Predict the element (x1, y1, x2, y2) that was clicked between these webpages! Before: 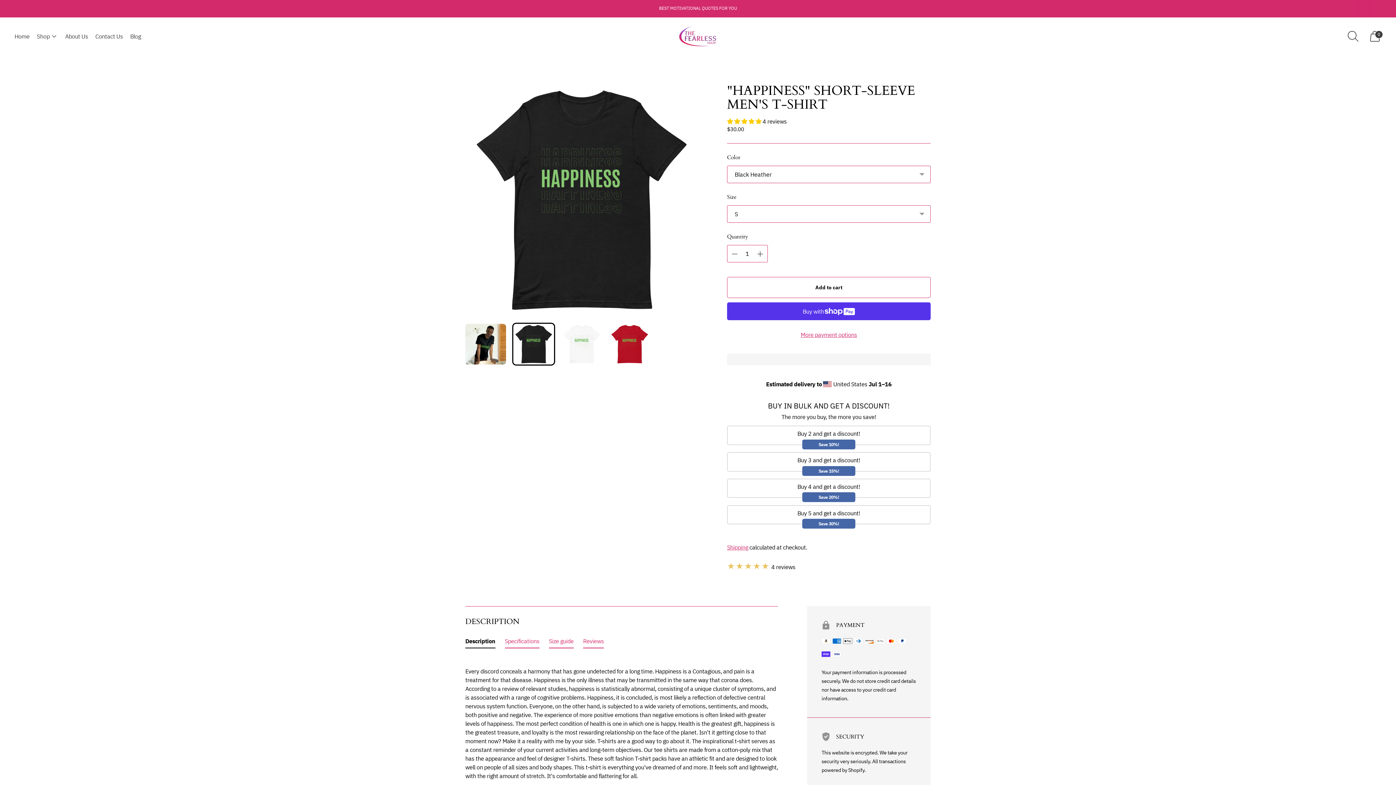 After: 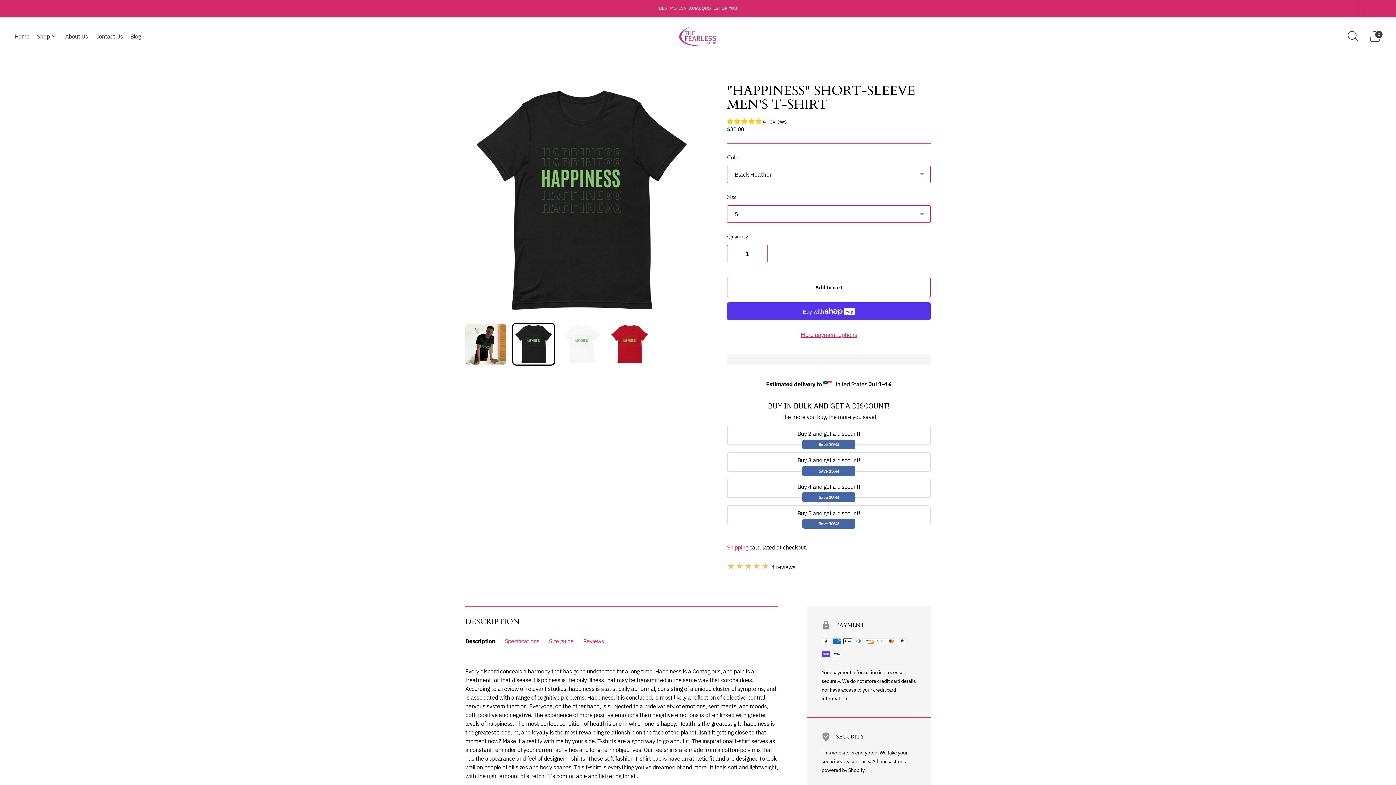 Action: bbox: (727, 117, 762, 125) label: 5.00 stars